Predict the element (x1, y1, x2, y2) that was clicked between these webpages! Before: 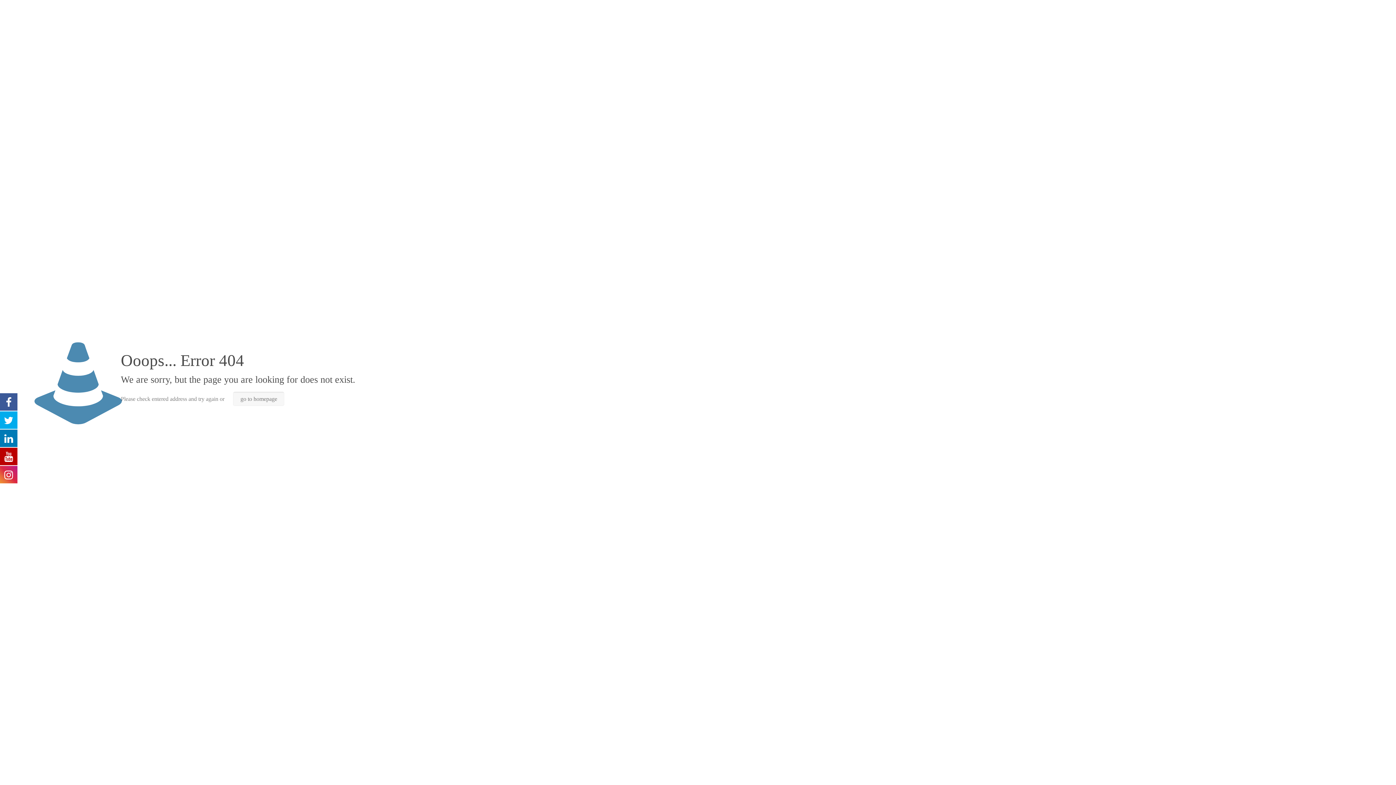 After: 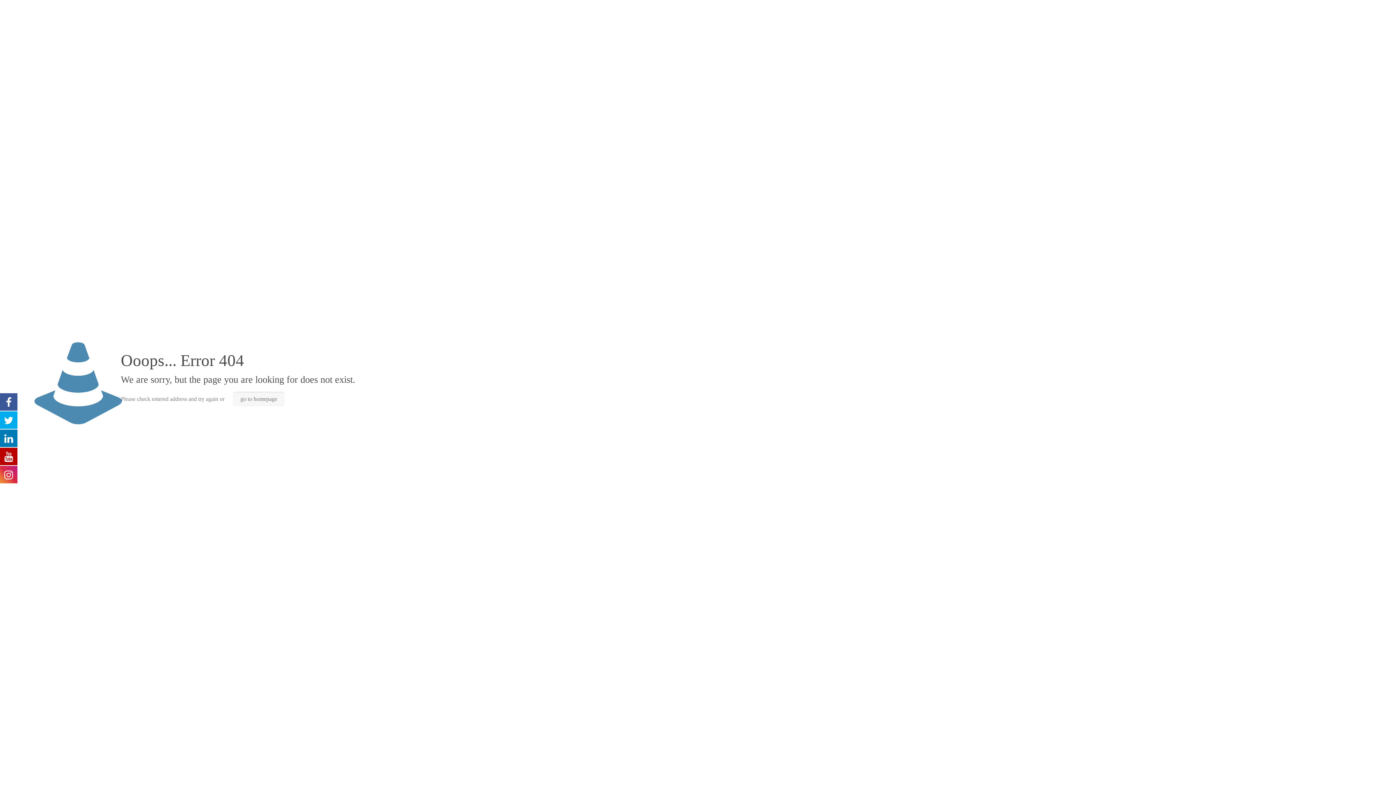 Action: bbox: (0, 410, 17, 429)